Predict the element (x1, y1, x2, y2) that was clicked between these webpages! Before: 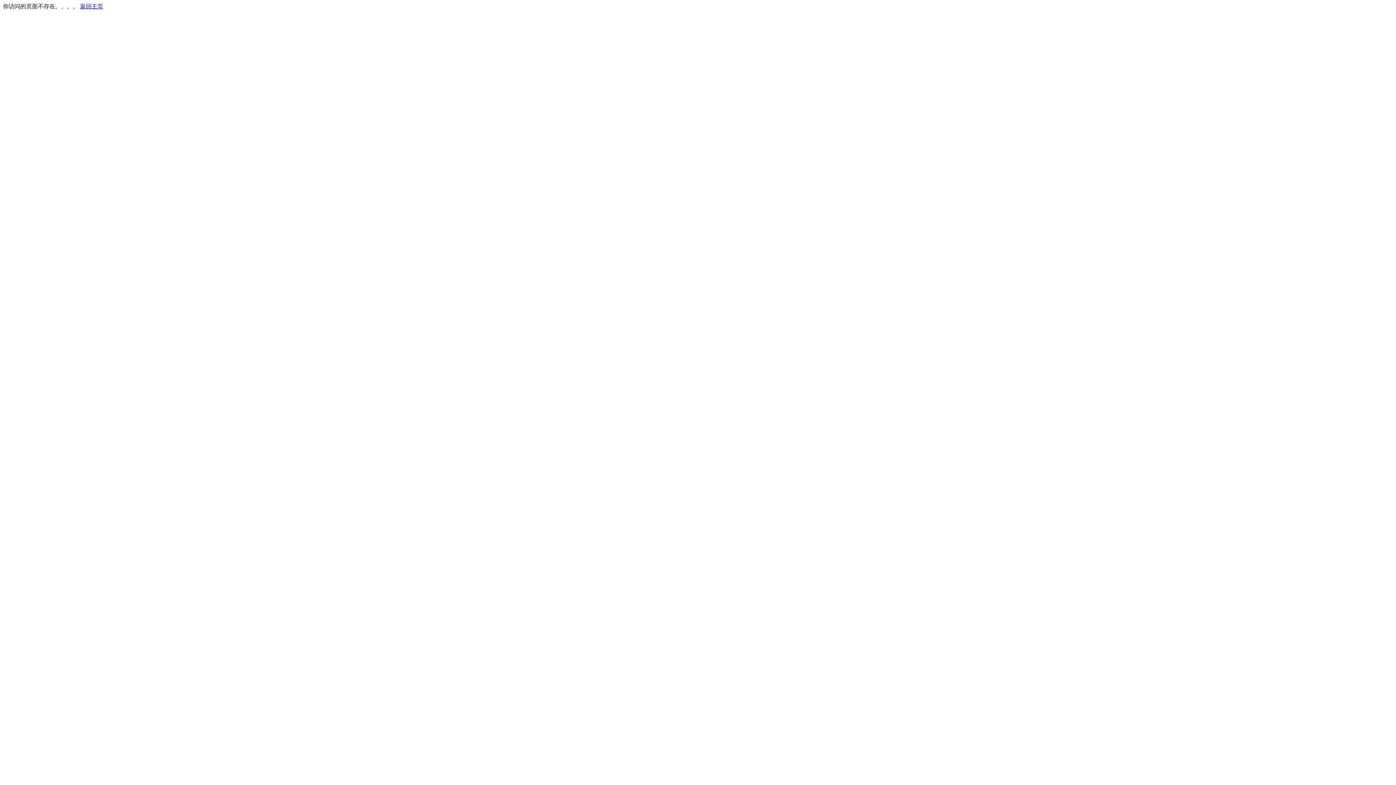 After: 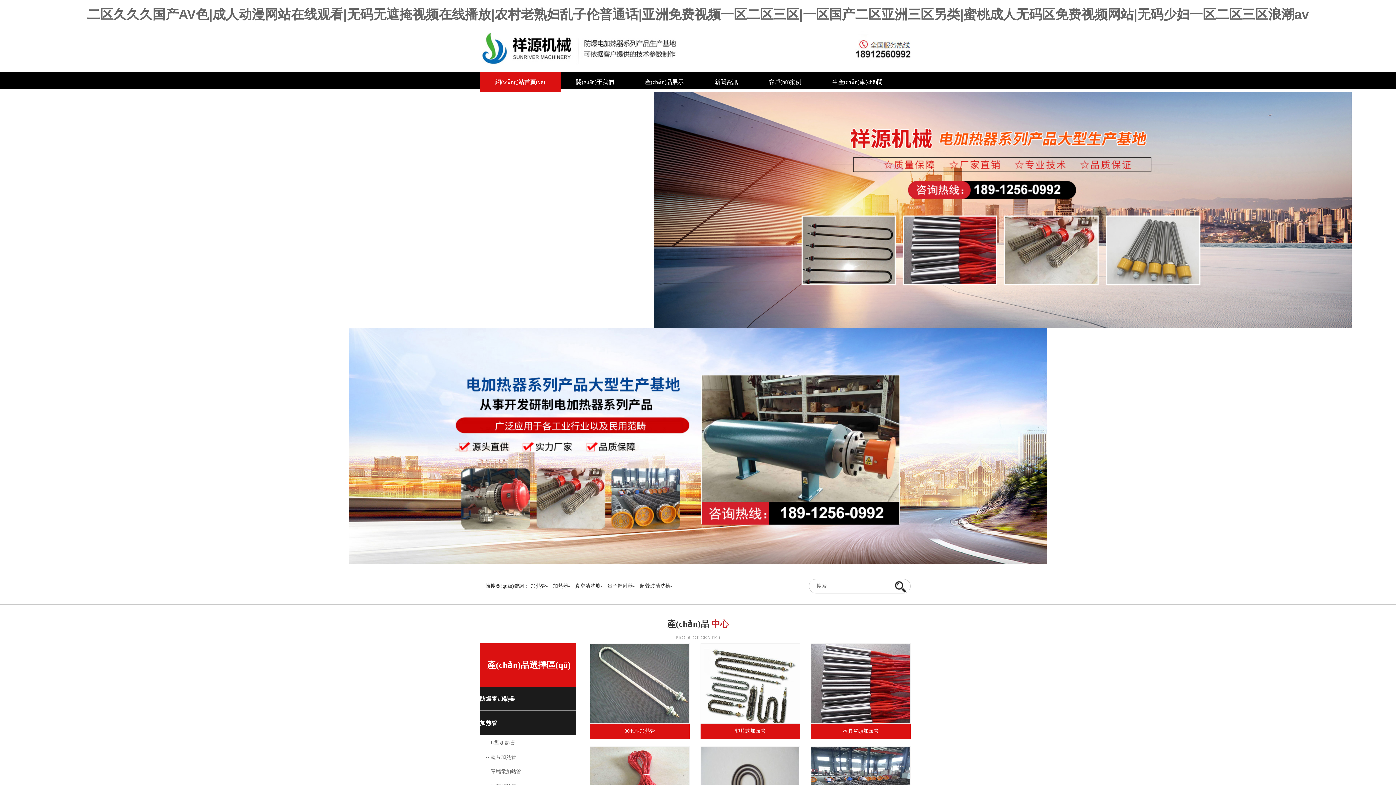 Action: label: 返回主页 bbox: (80, 3, 103, 9)